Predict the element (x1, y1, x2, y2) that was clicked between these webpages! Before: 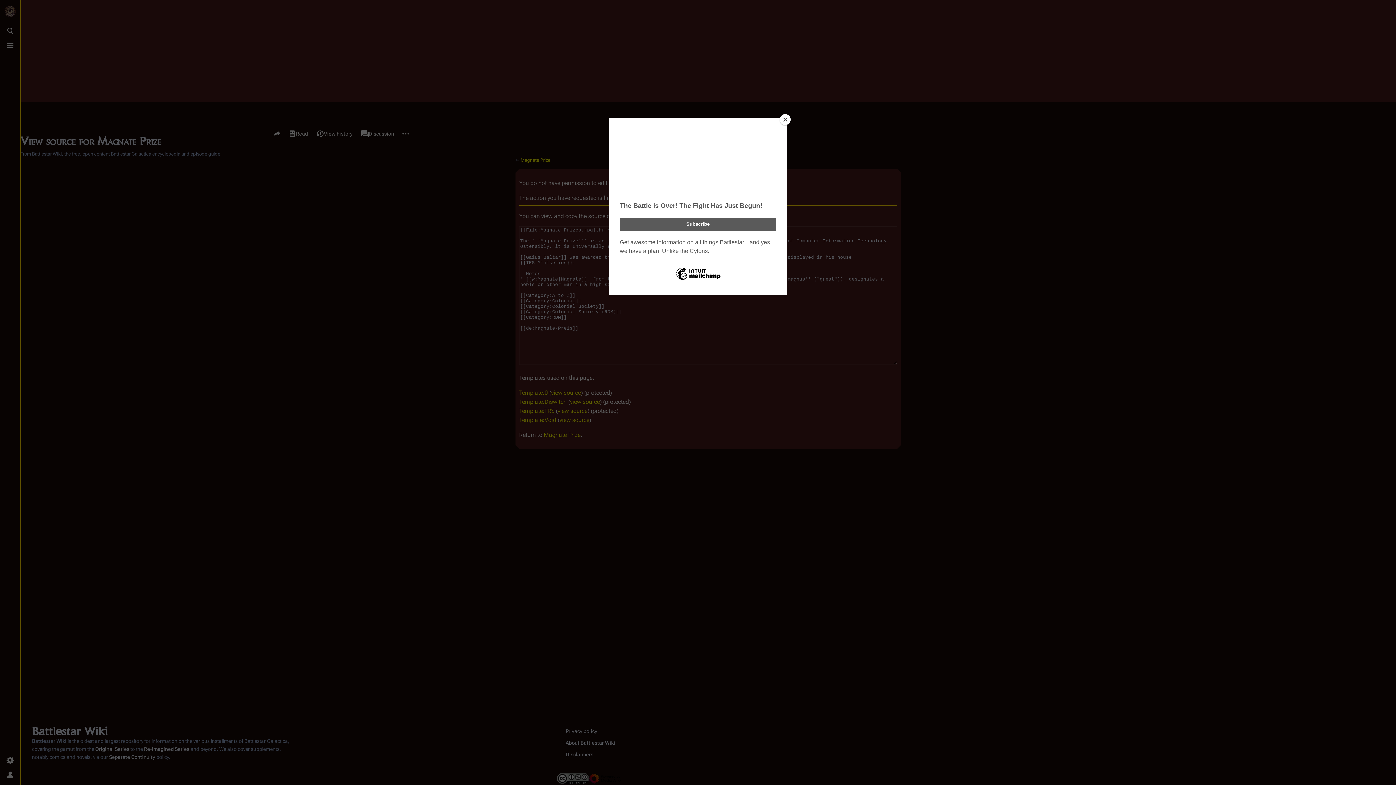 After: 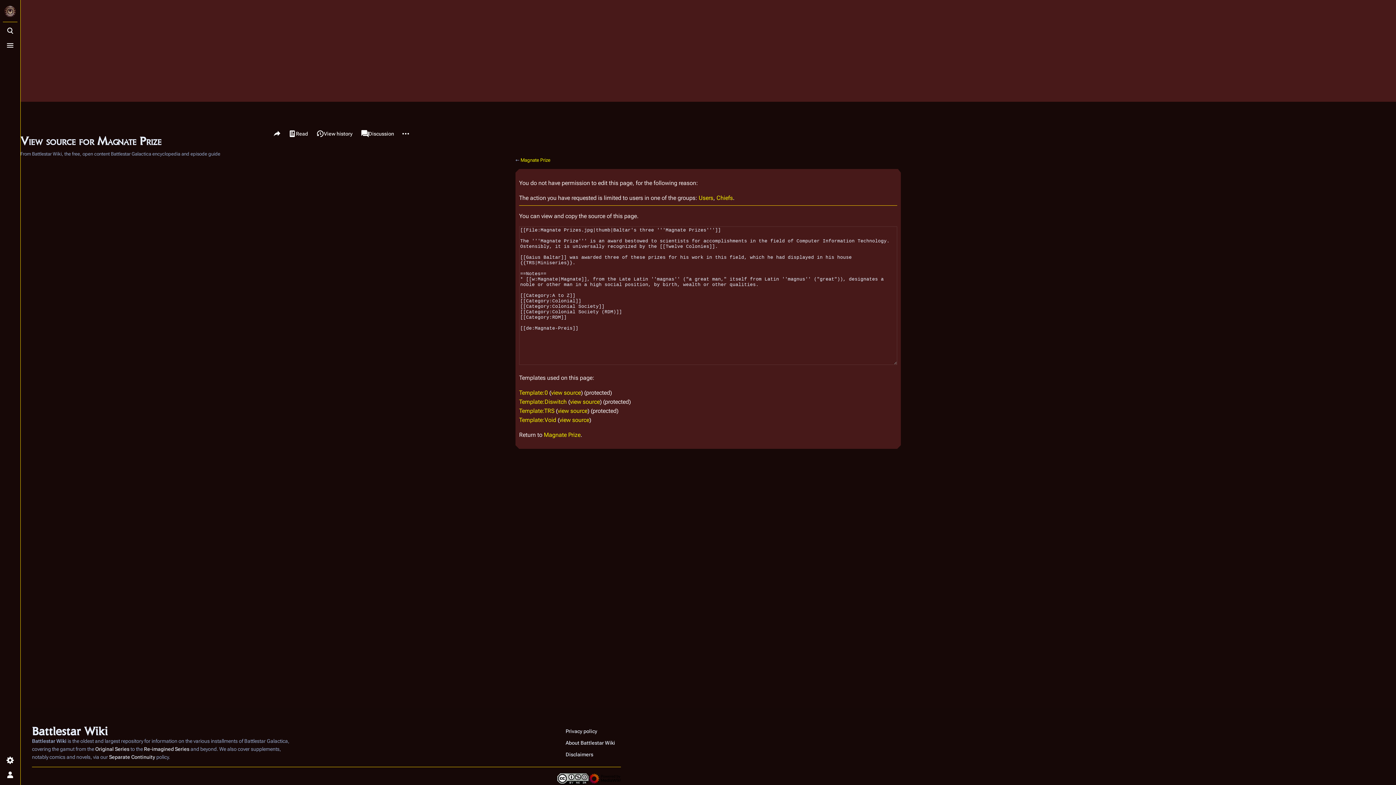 Action: bbox: (780, 114, 790, 125) label: Close